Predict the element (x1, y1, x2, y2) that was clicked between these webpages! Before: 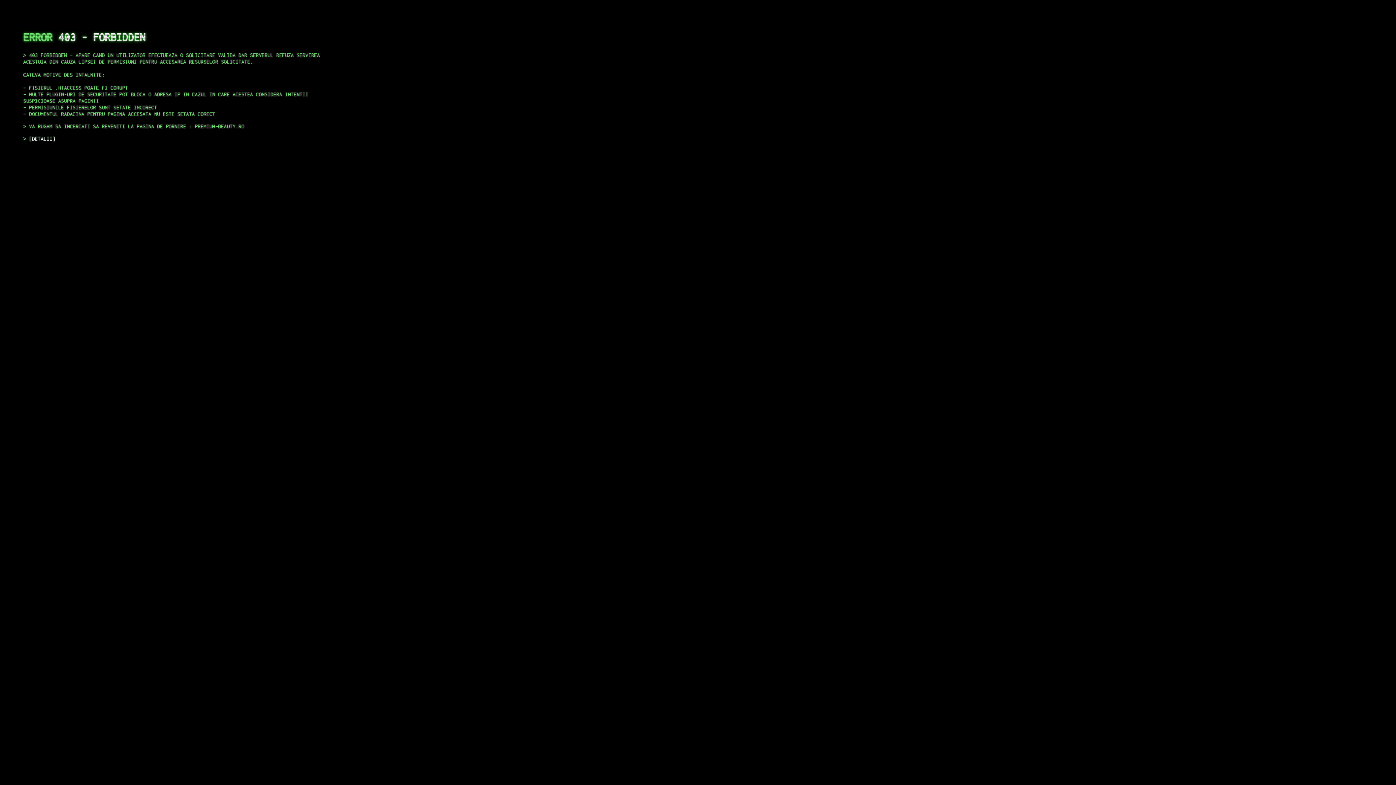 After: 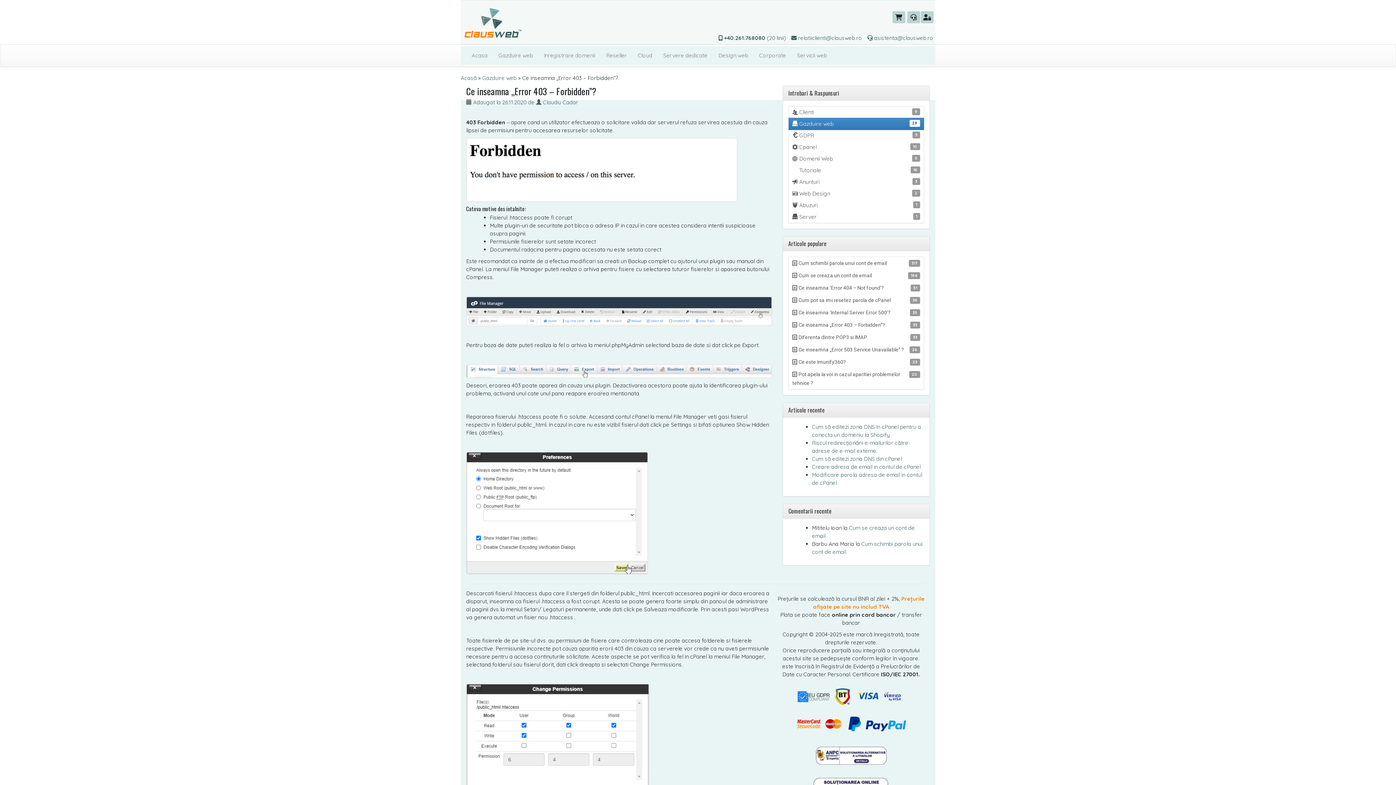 Action: label: DETALII bbox: (29, 135, 55, 141)